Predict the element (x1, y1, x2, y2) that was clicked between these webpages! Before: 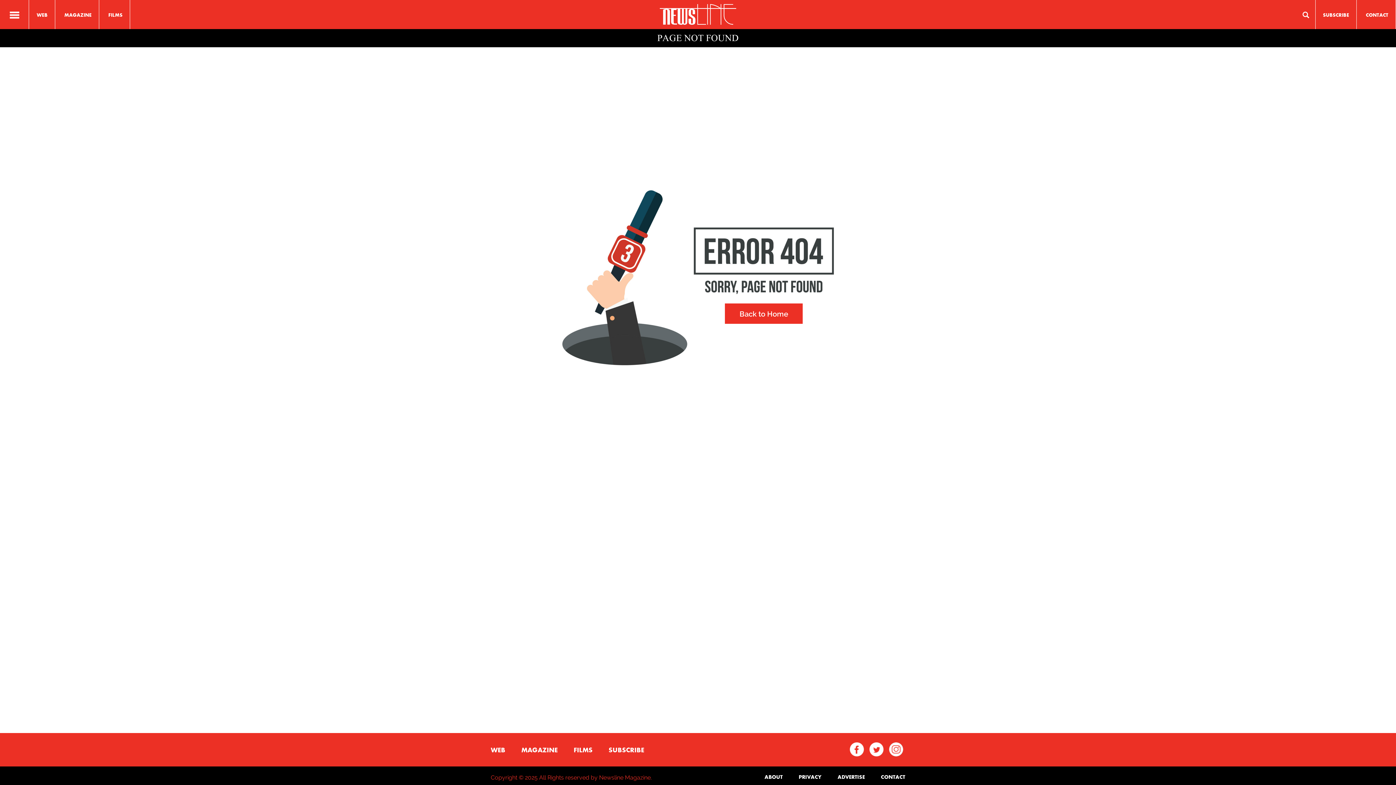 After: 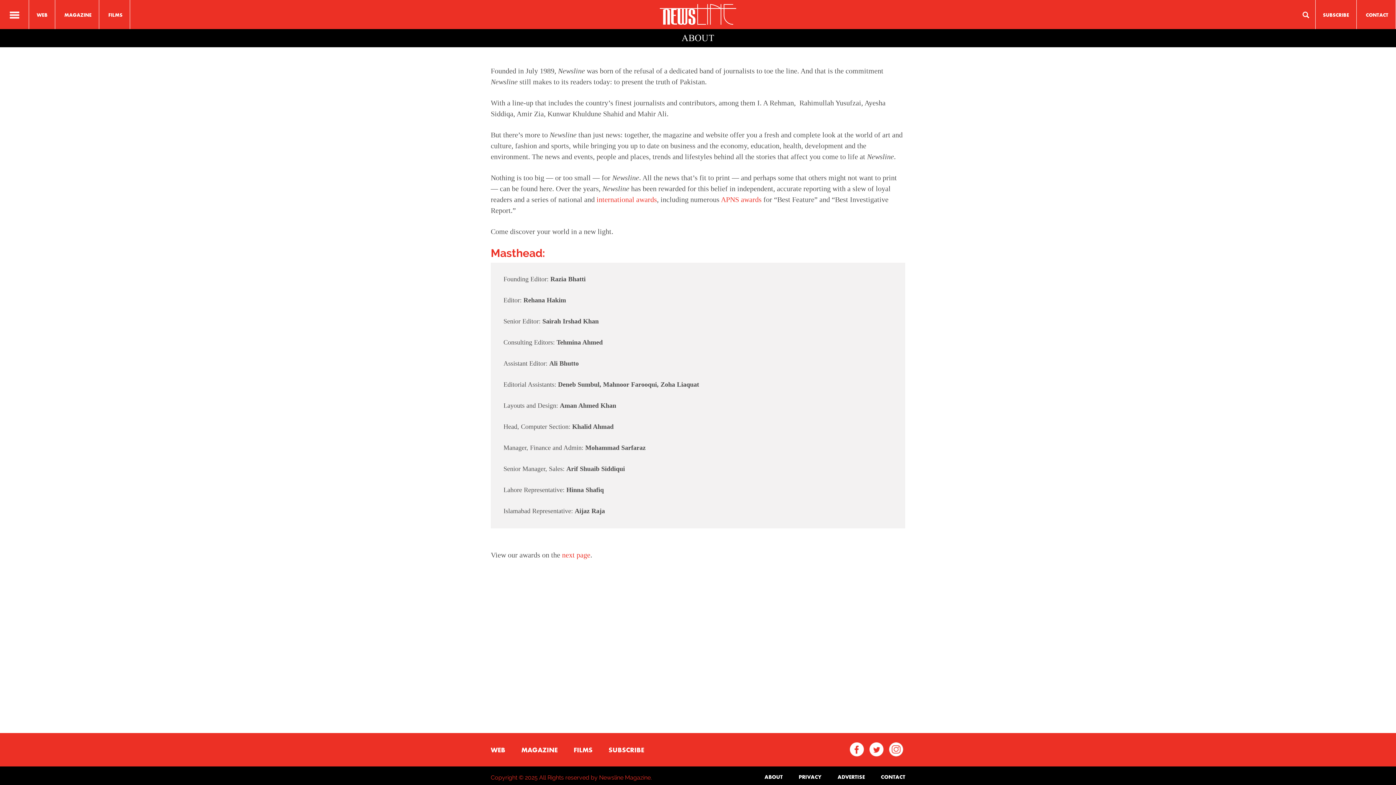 Action: bbox: (764, 775, 782, 780) label: ABOUT